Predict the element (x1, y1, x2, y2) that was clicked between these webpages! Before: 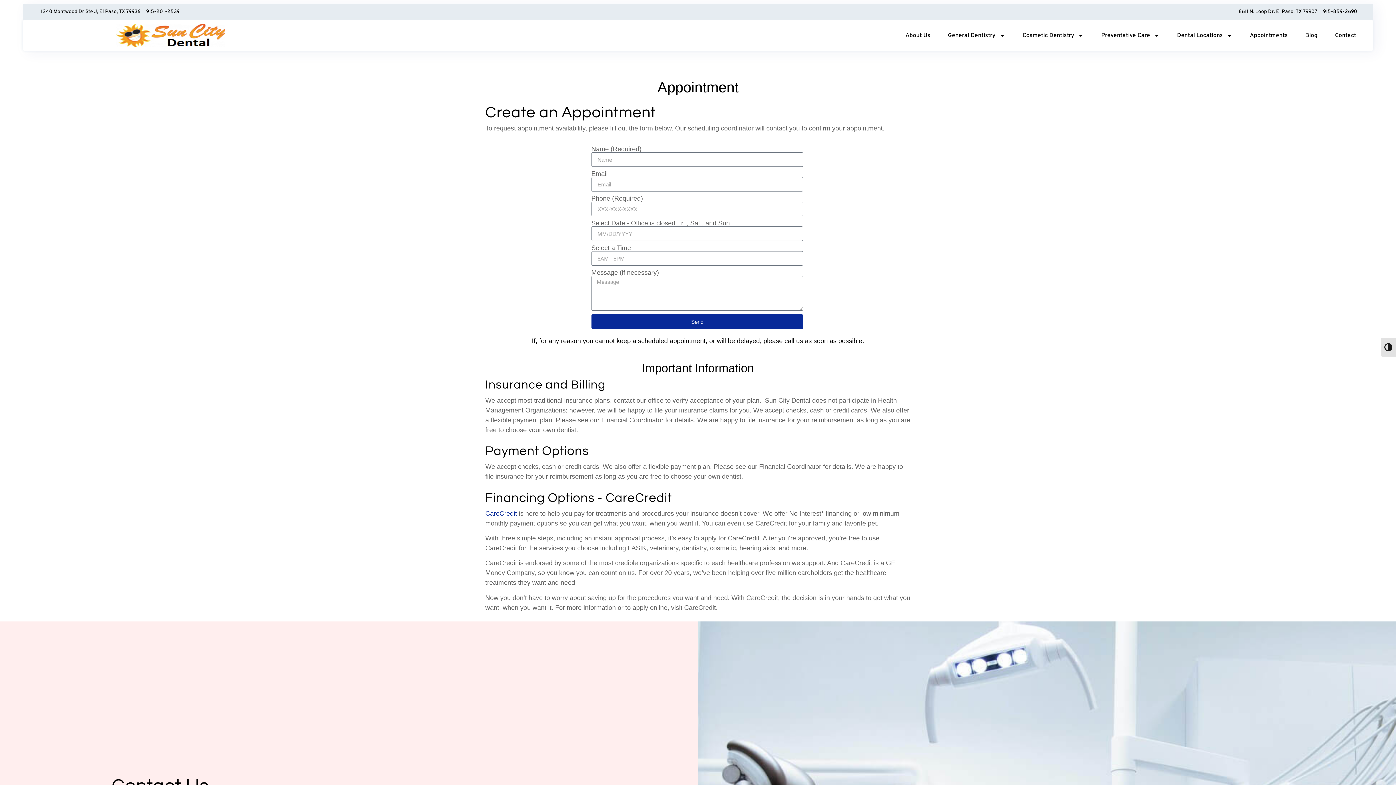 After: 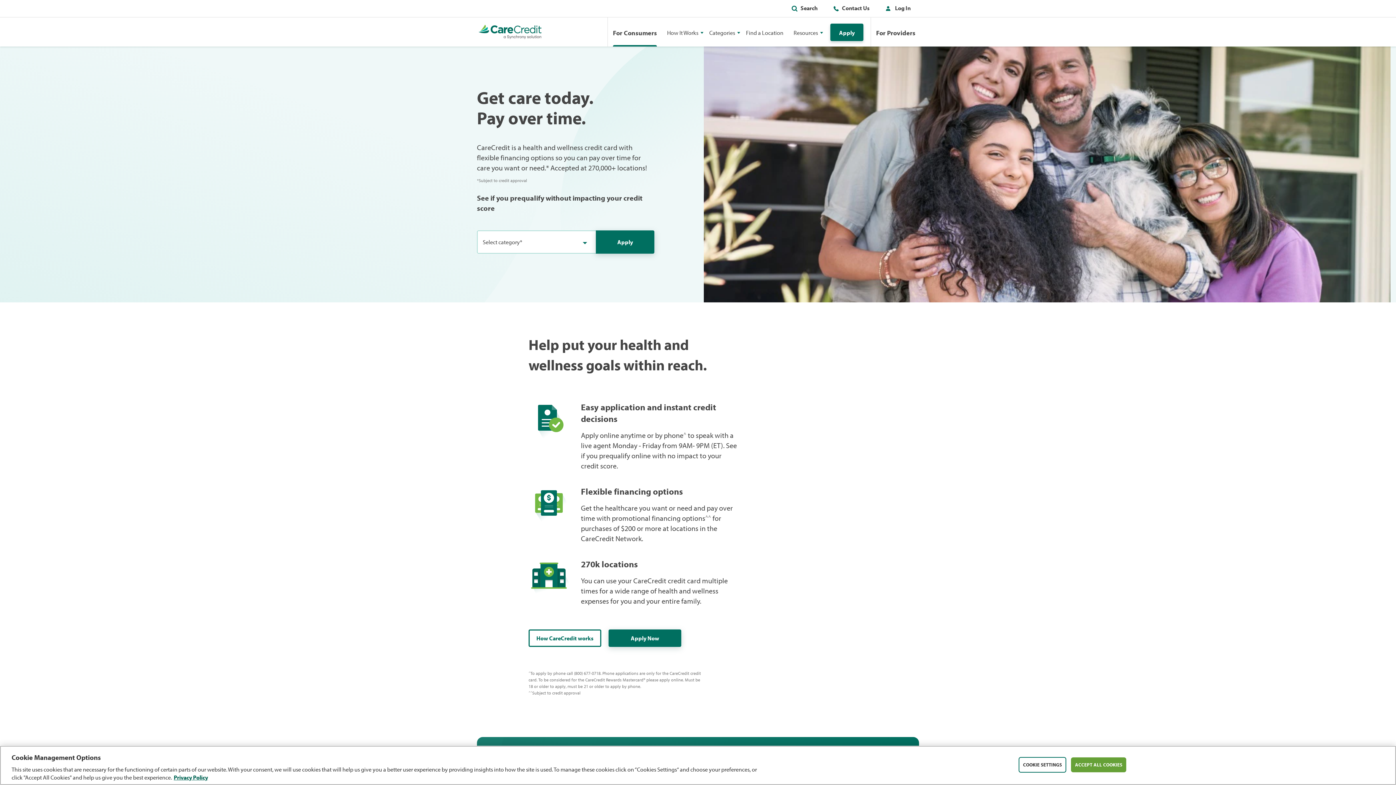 Action: bbox: (485, 510, 517, 517) label: CareCredit